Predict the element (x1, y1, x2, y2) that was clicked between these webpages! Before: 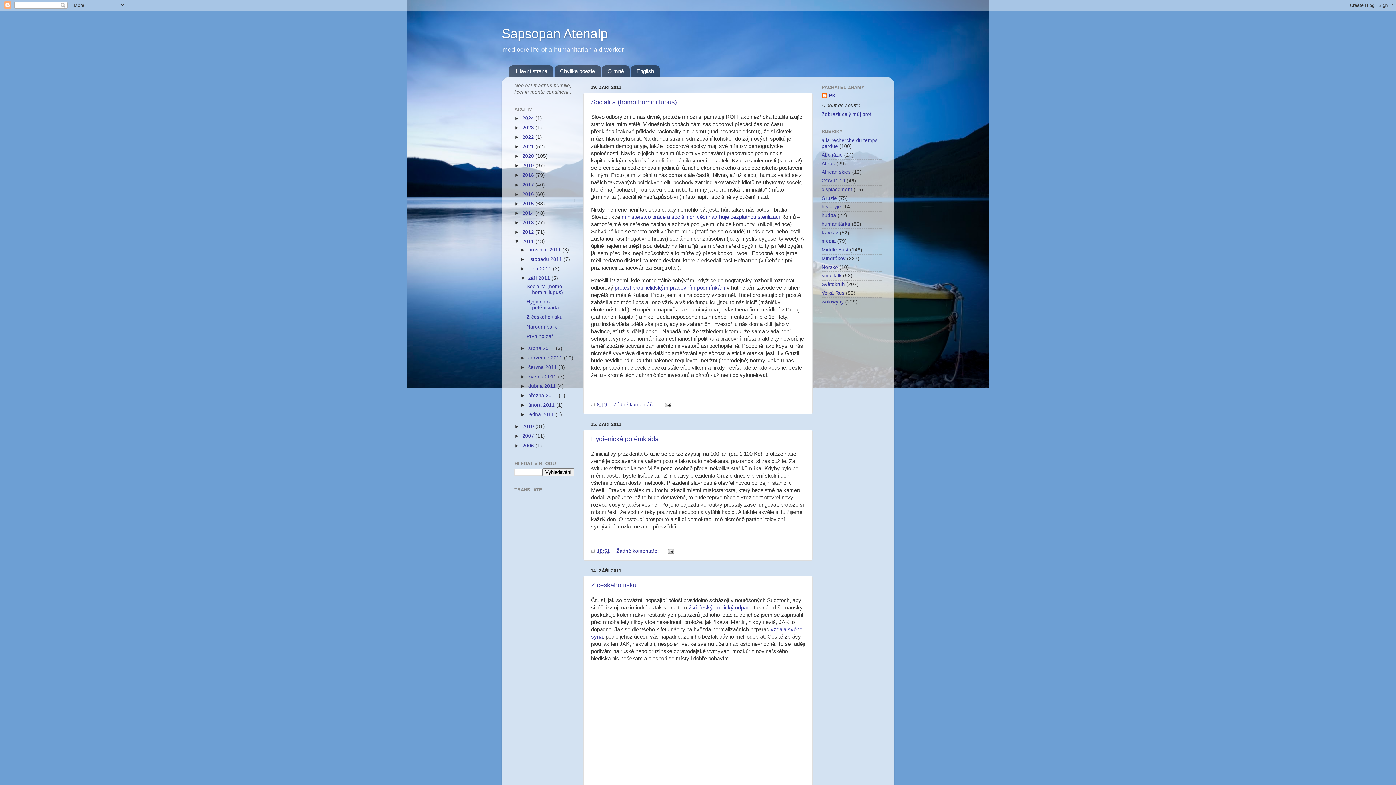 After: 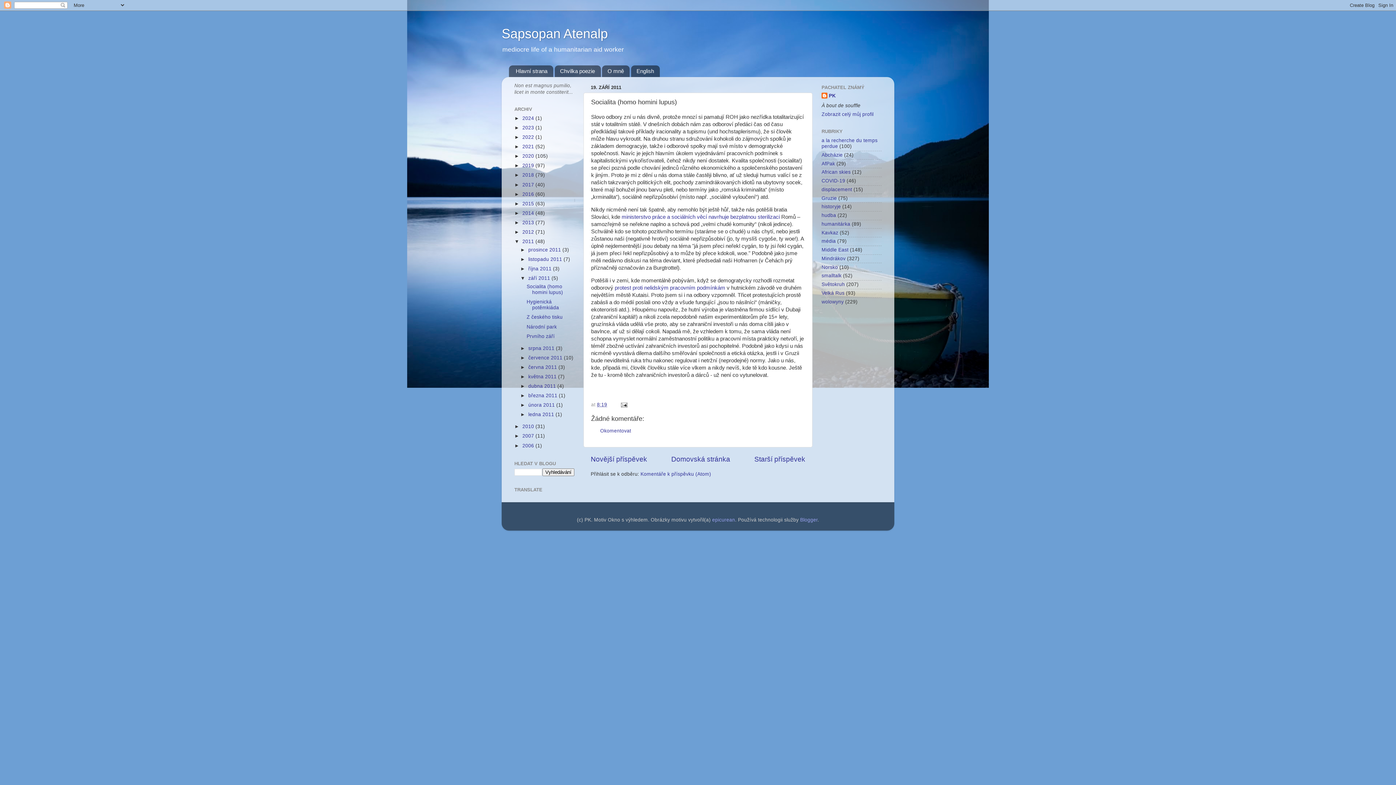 Action: label: Socialita (homo homini lupus) bbox: (526, 284, 563, 295)